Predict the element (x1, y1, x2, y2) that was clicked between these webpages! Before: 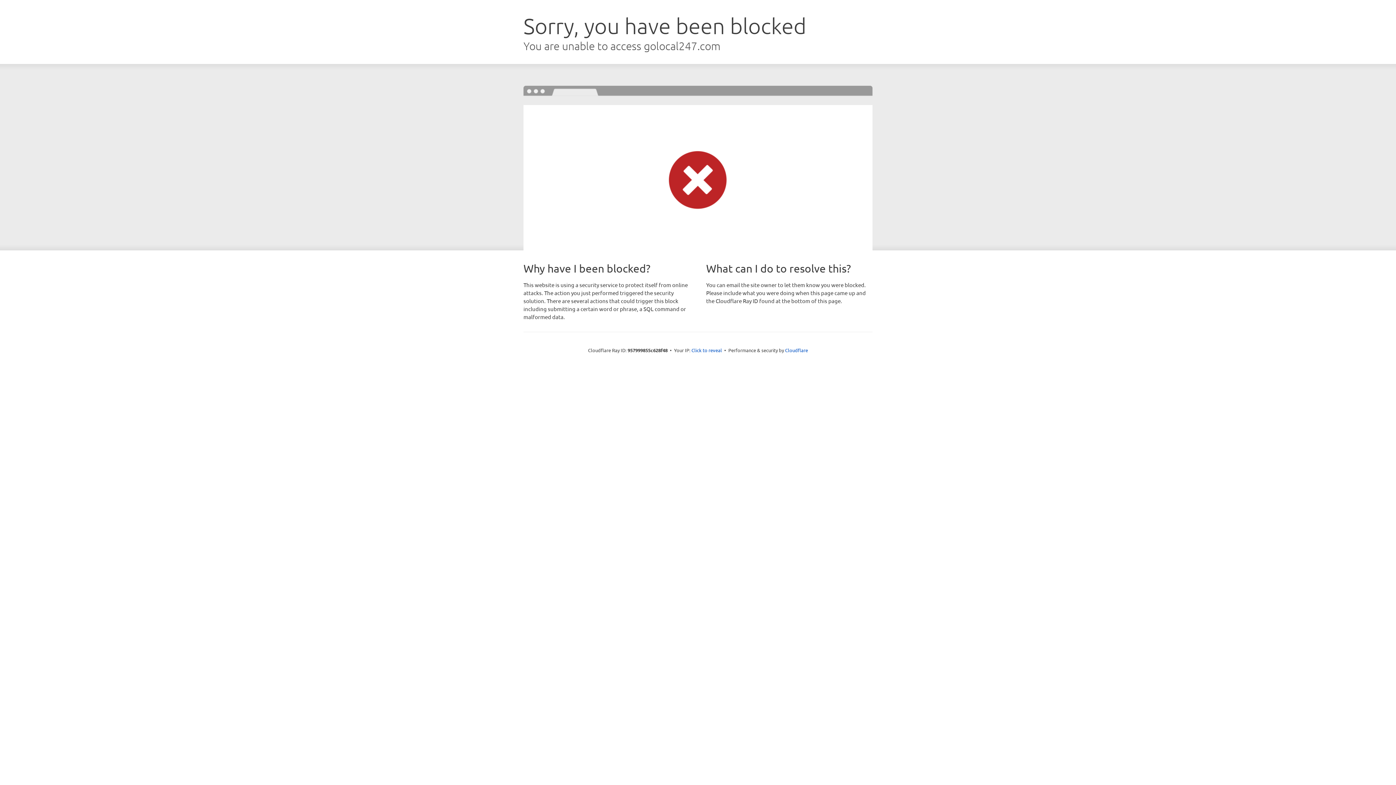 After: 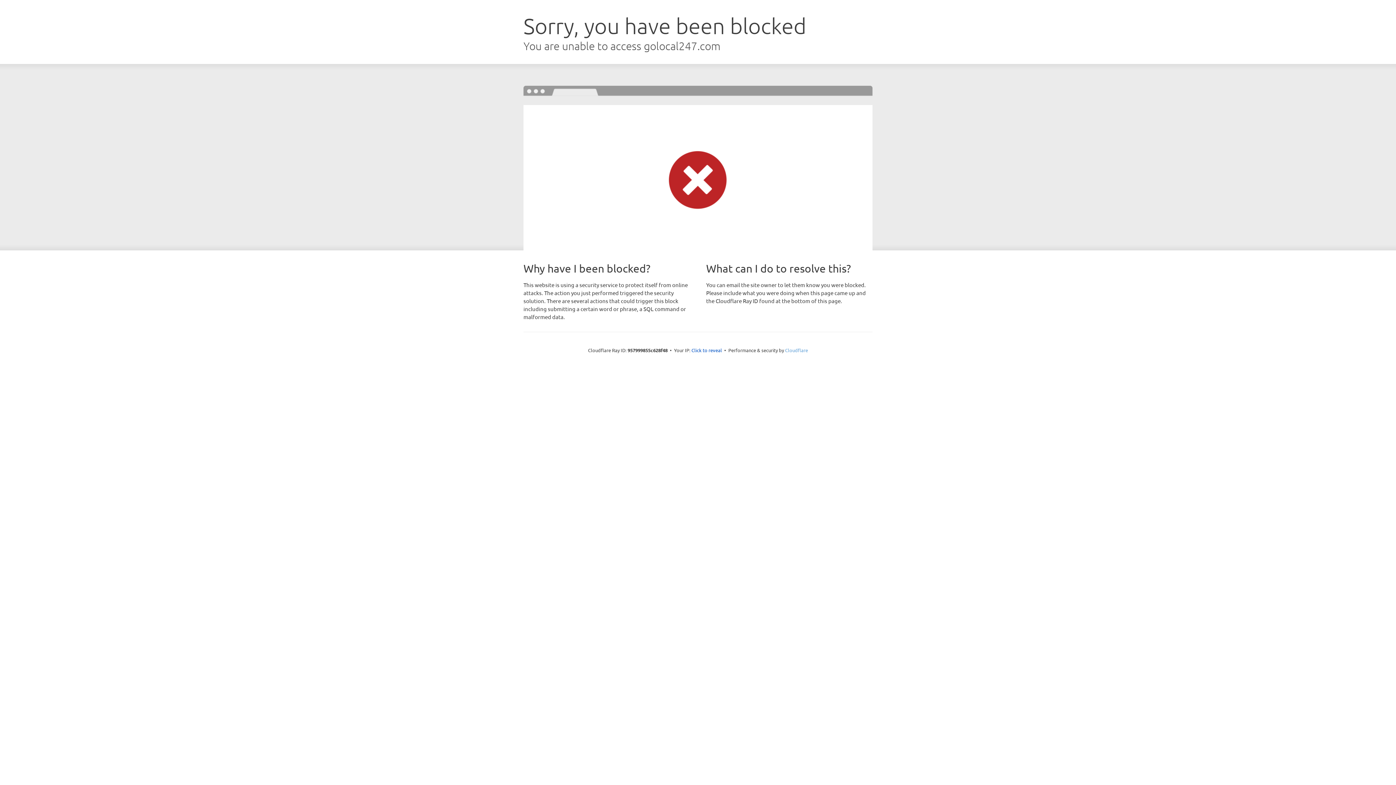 Action: label: Cloudflare bbox: (785, 347, 808, 353)